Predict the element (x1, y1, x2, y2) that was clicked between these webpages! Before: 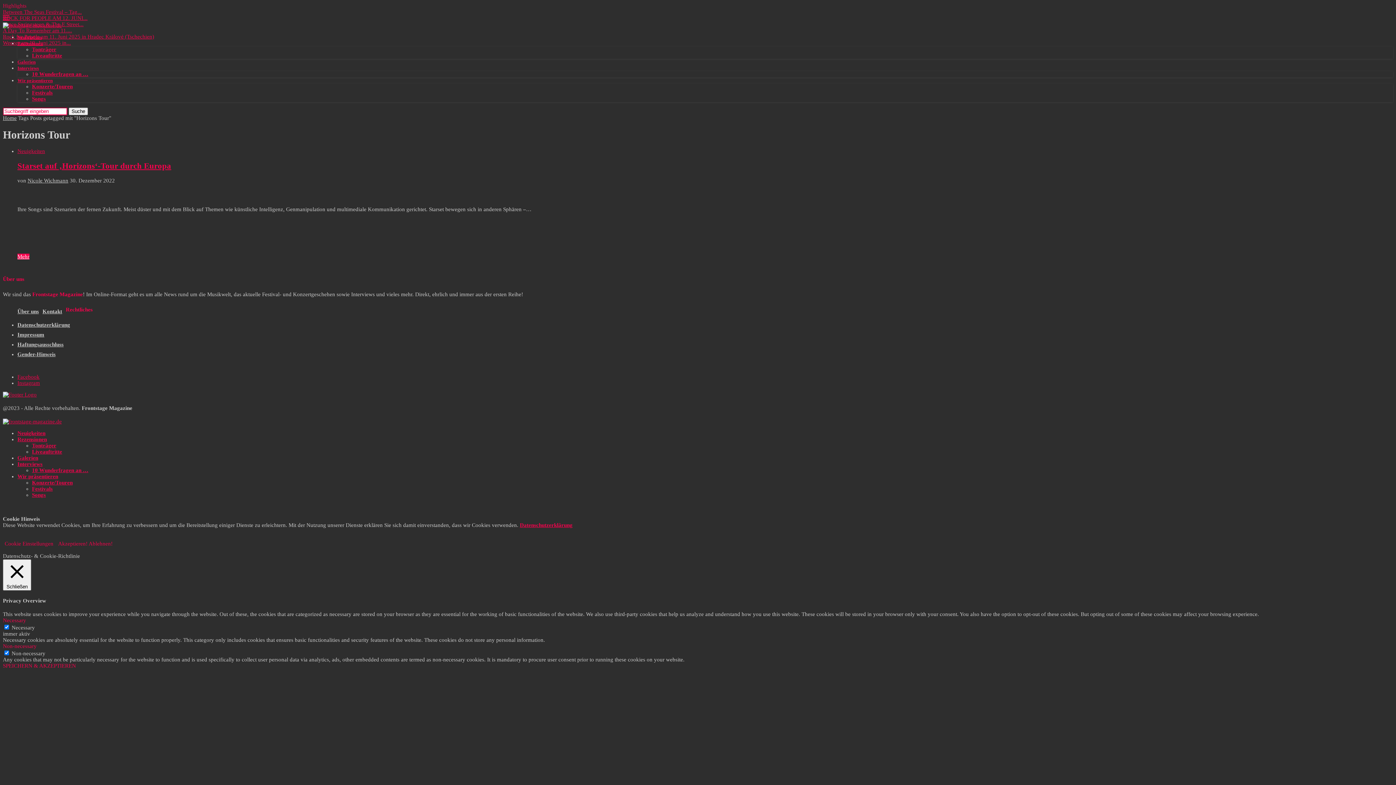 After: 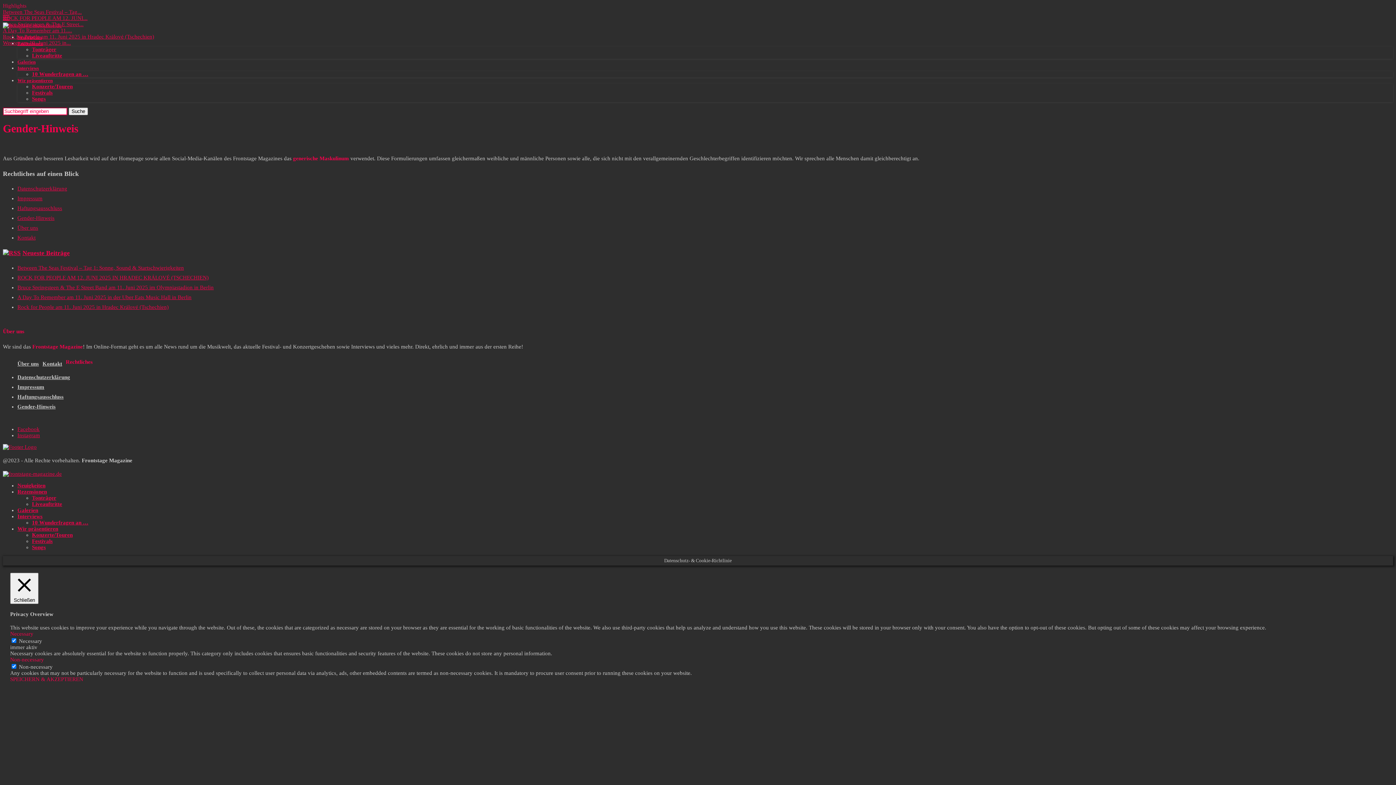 Action: bbox: (17, 351, 55, 357) label: Gender-Hinweis